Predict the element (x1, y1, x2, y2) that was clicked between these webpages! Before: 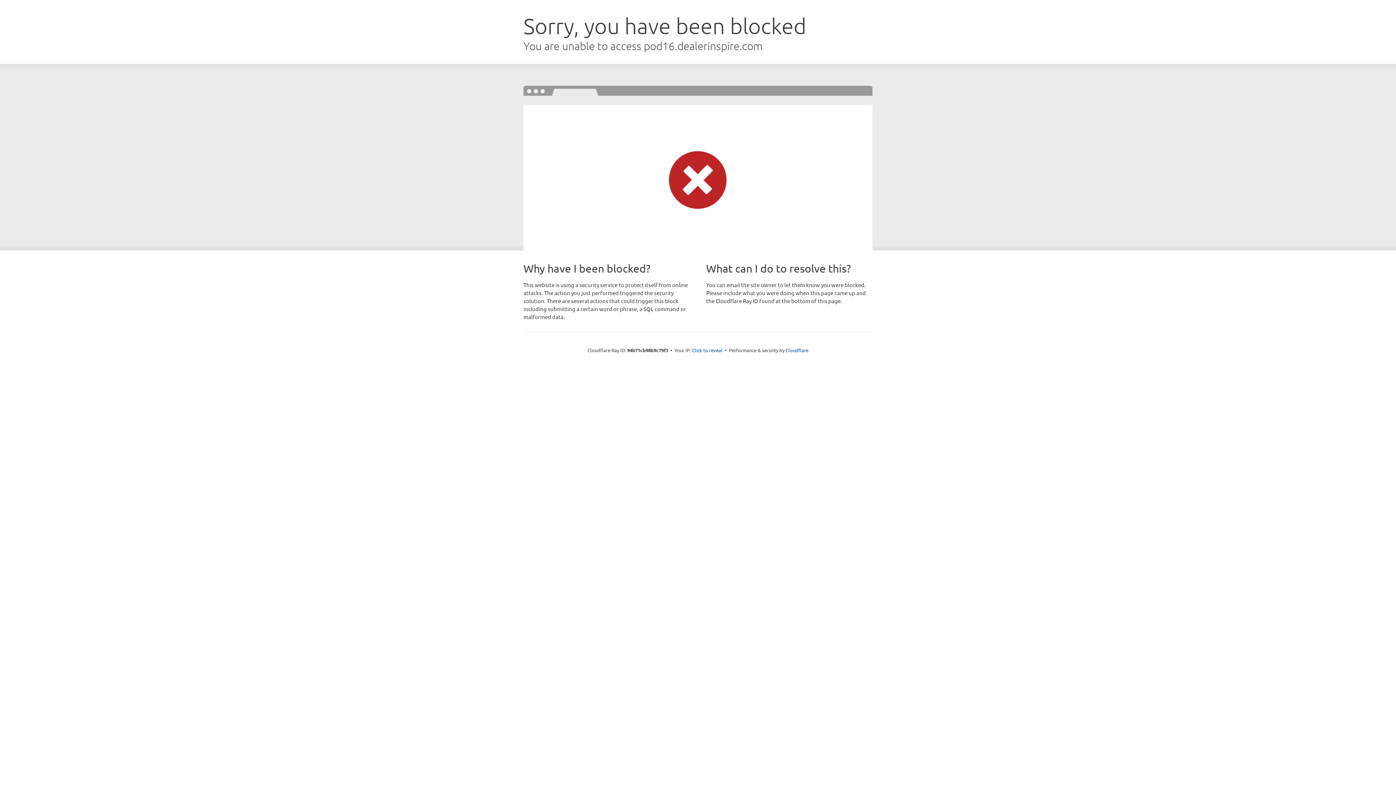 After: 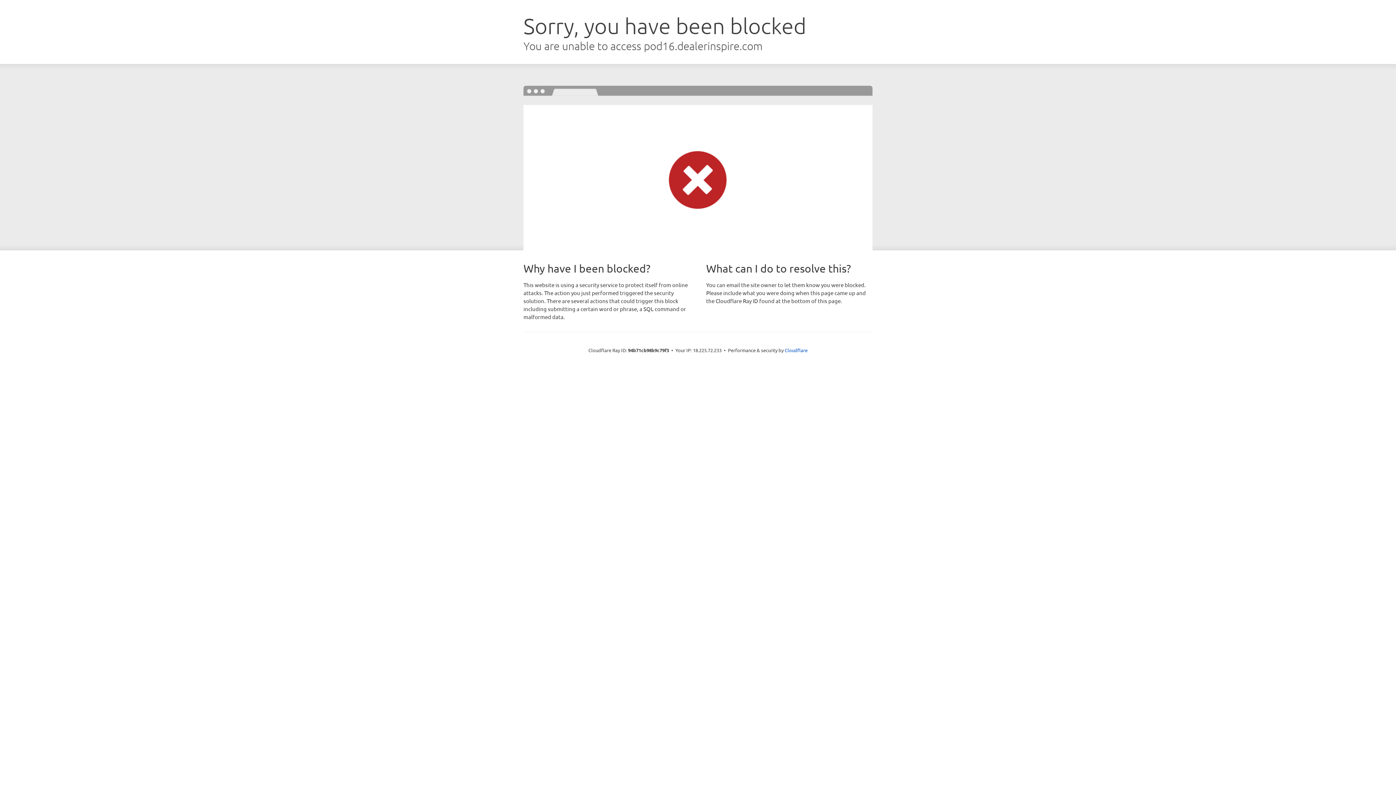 Action: bbox: (692, 346, 722, 353) label: Click to reveal